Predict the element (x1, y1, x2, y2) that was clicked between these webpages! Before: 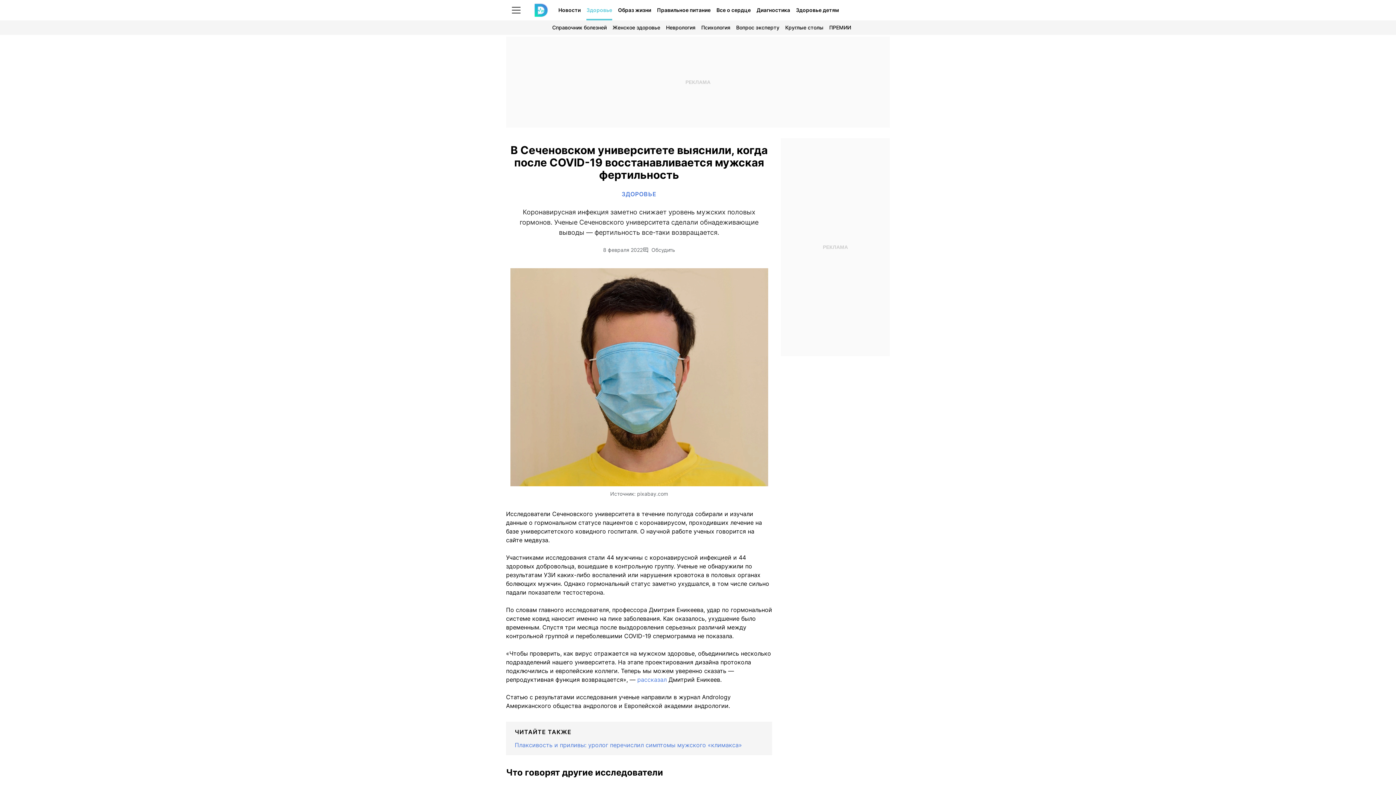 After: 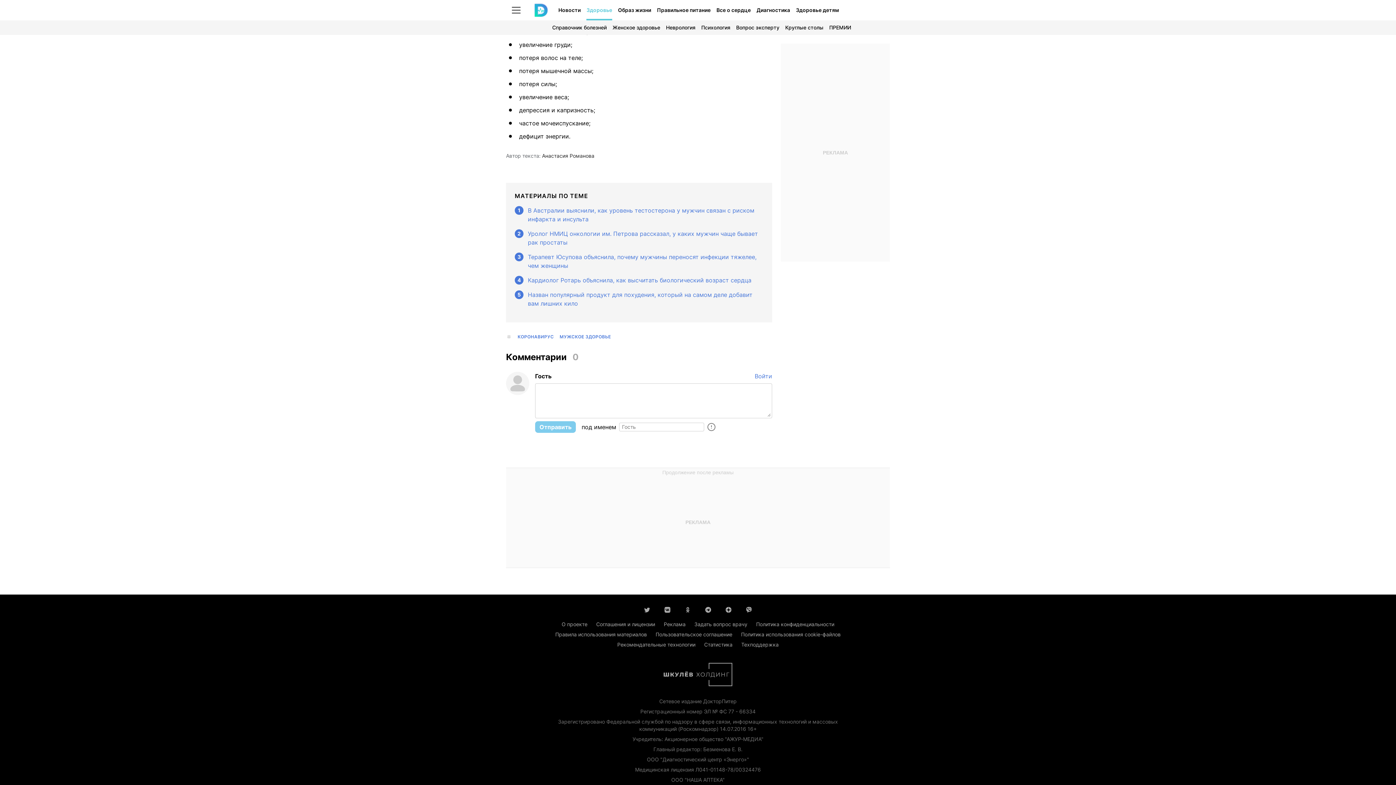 Action: label: Обсудить bbox: (642, 247, 675, 253)